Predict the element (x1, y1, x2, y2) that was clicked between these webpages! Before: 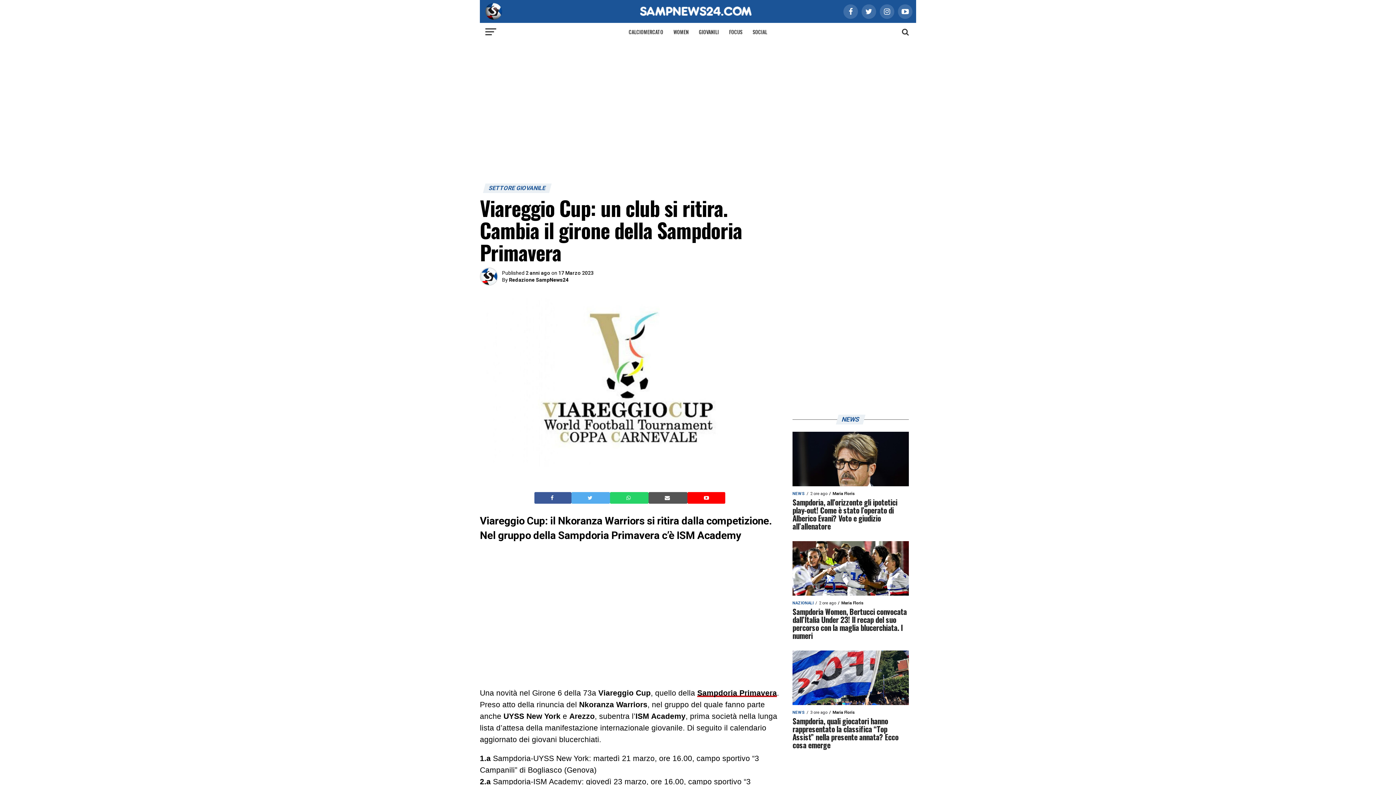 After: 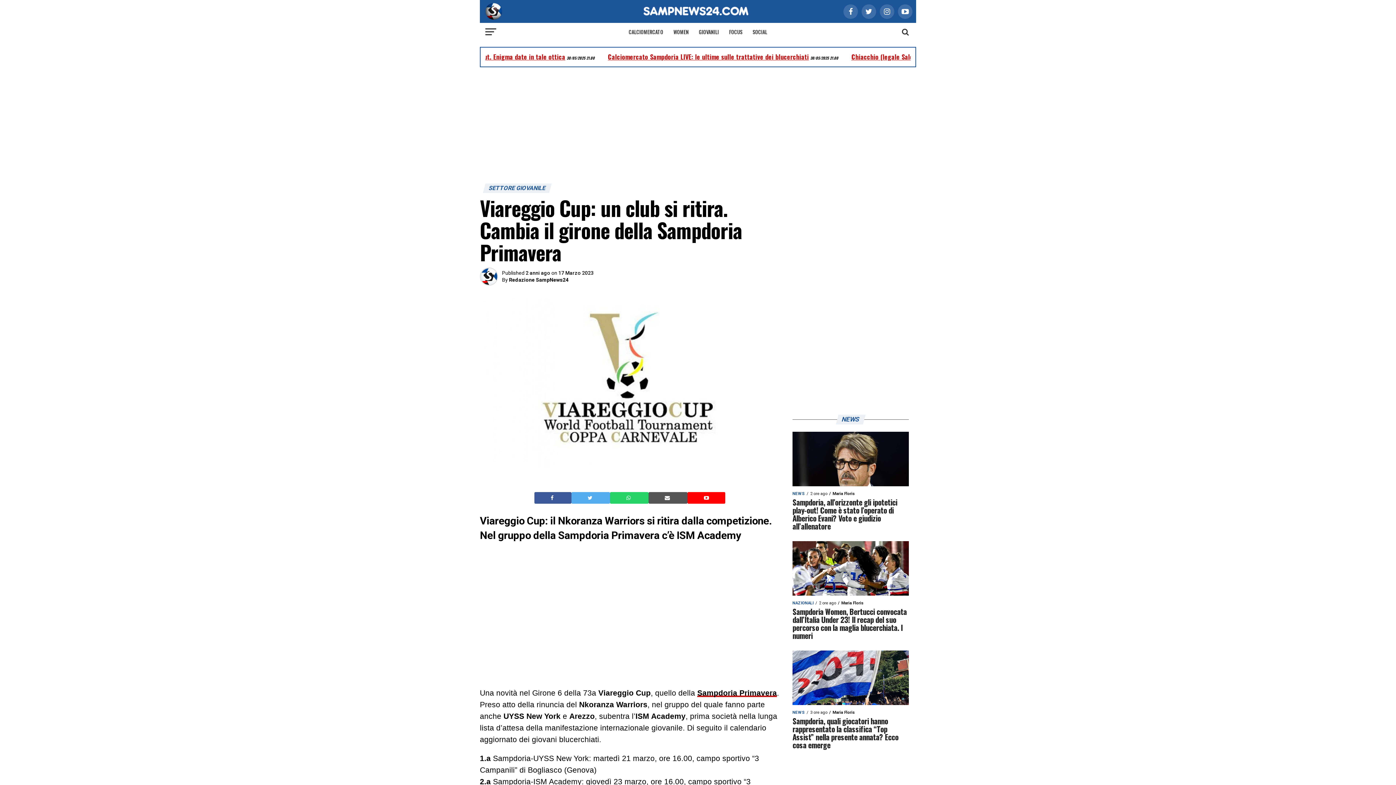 Action: label:   bbox: (550, 494, 555, 501)